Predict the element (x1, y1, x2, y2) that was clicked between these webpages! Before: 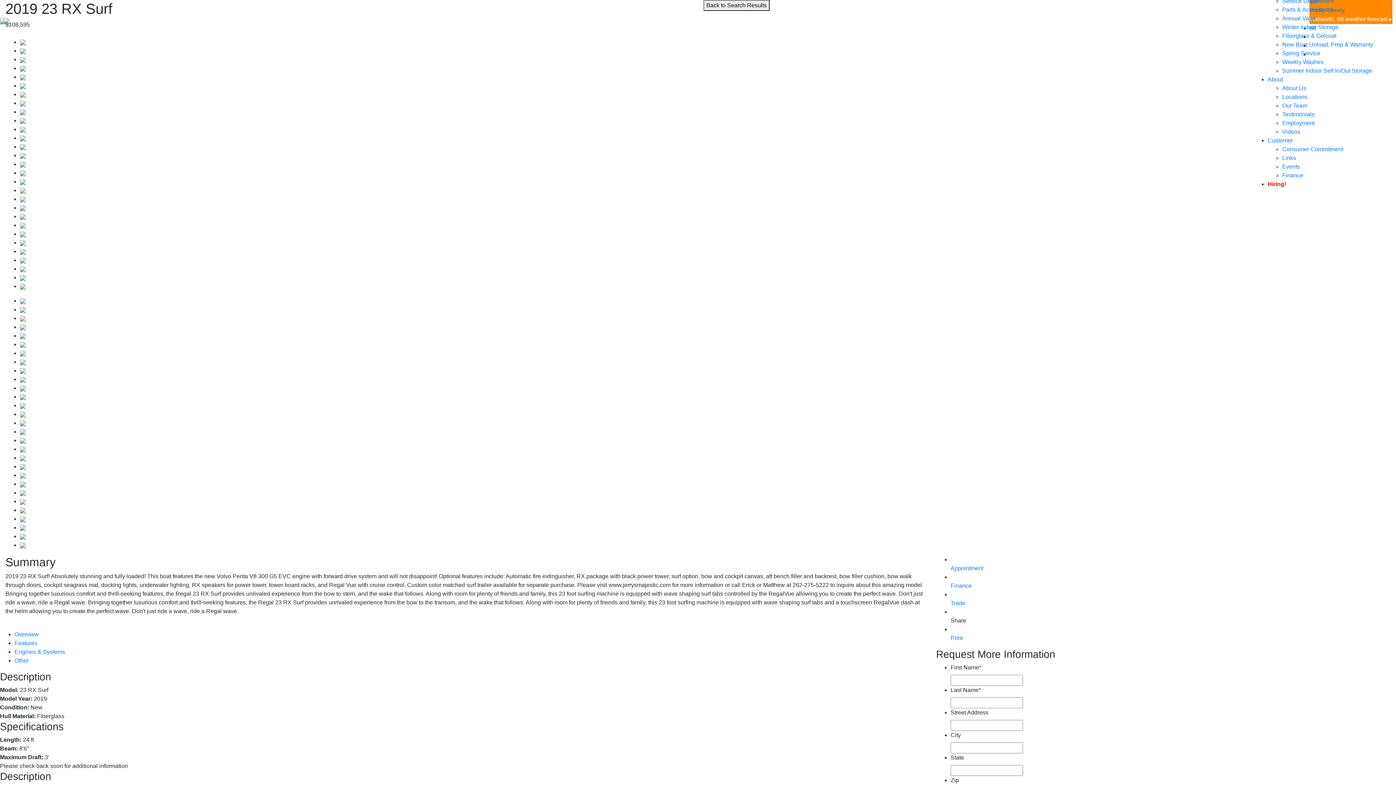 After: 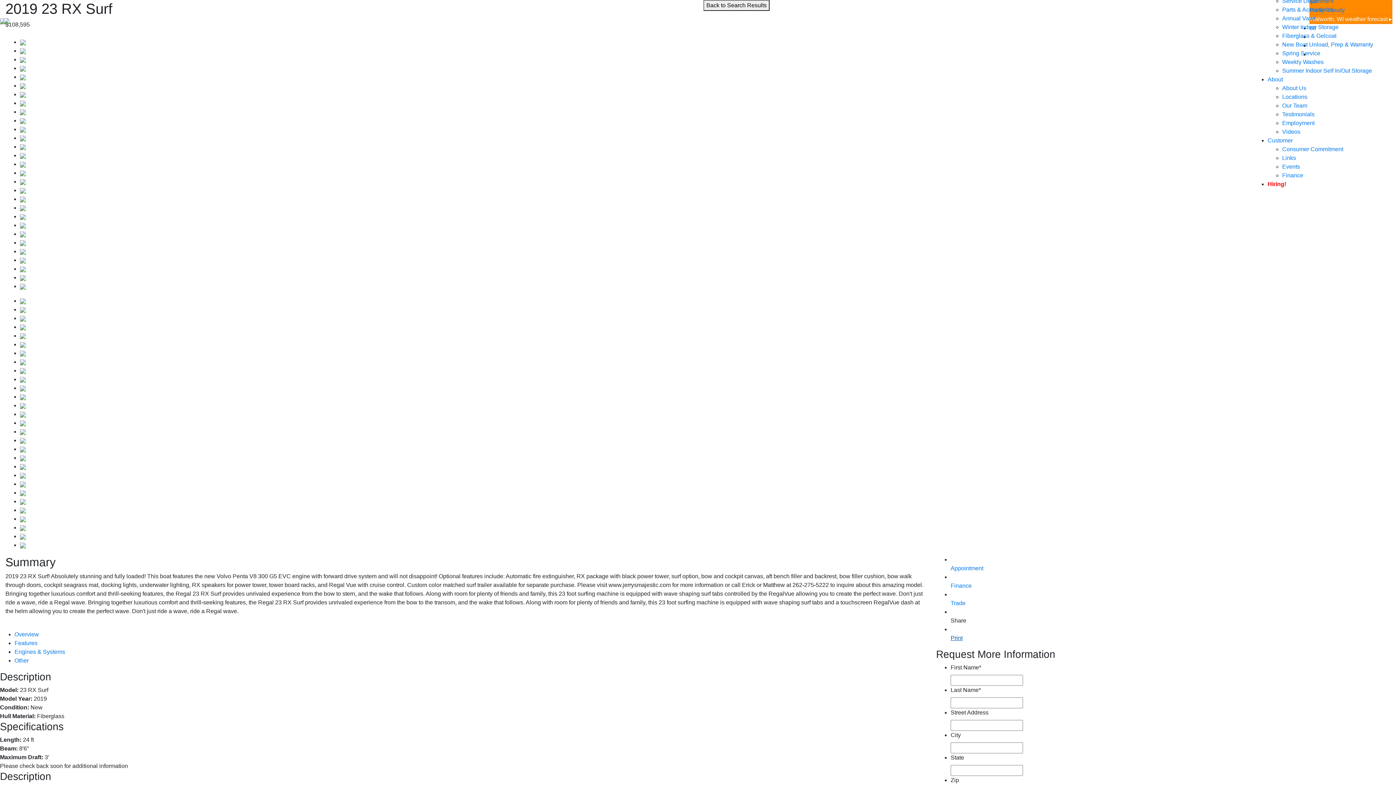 Action: label: 
Print bbox: (950, 635, 962, 641)